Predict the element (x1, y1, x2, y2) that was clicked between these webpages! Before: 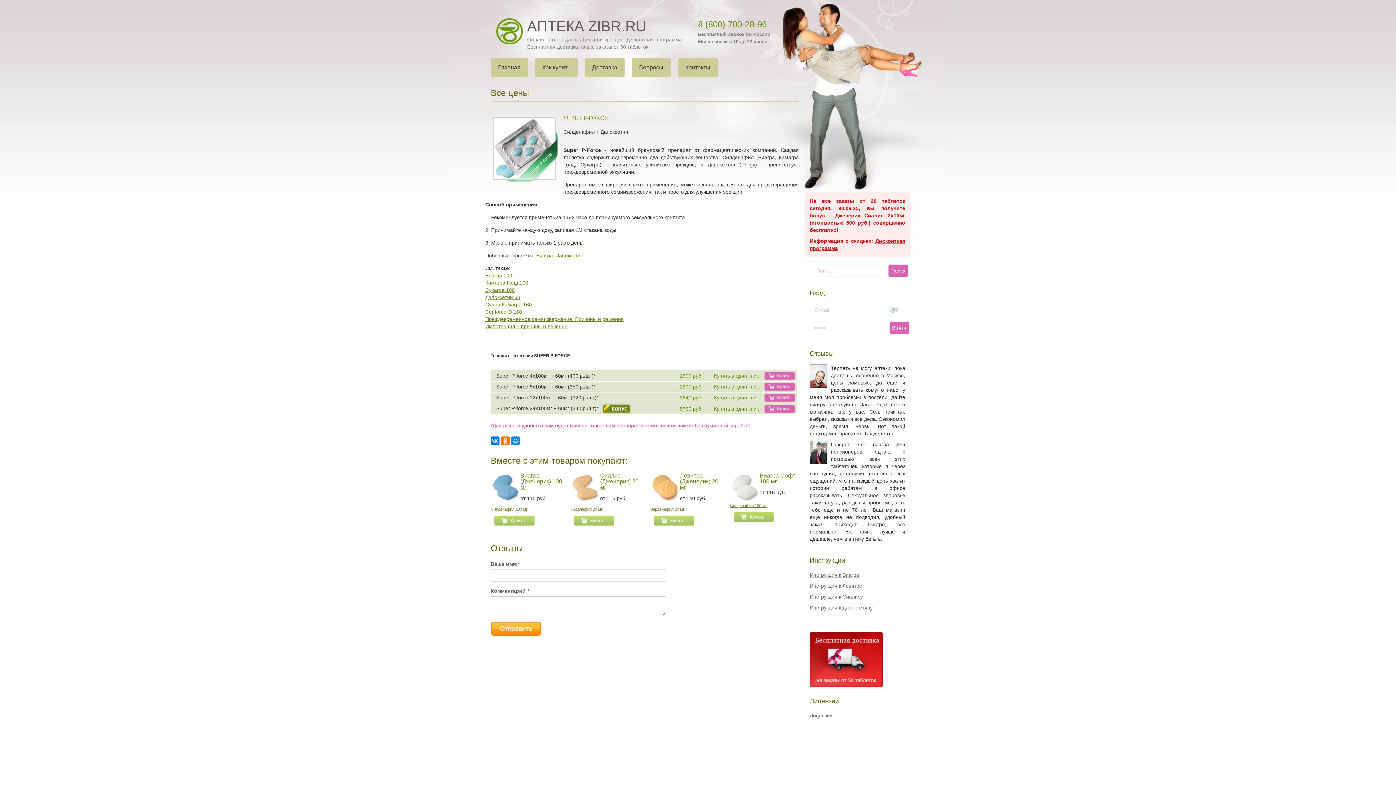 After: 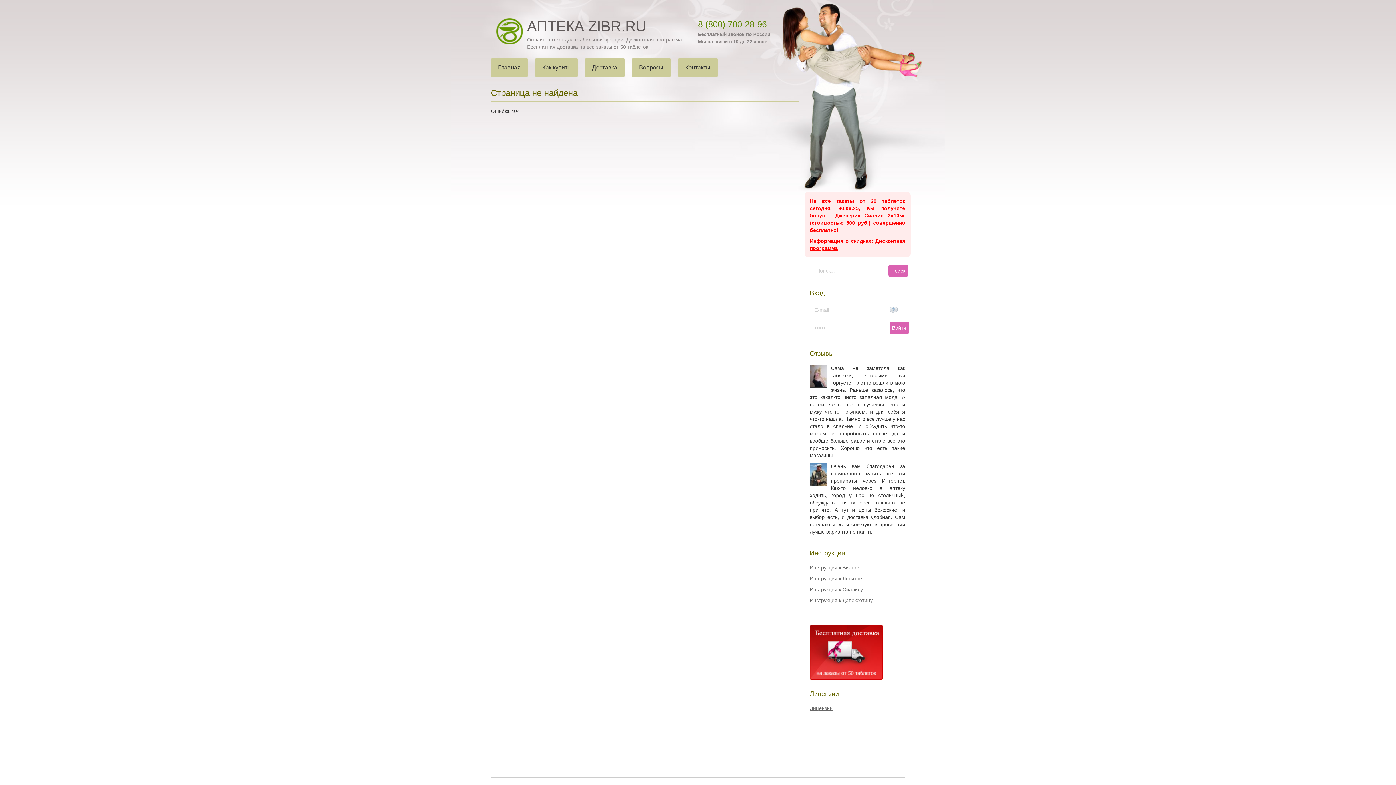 Action: label: Сухагра 100 bbox: (485, 287, 514, 293)